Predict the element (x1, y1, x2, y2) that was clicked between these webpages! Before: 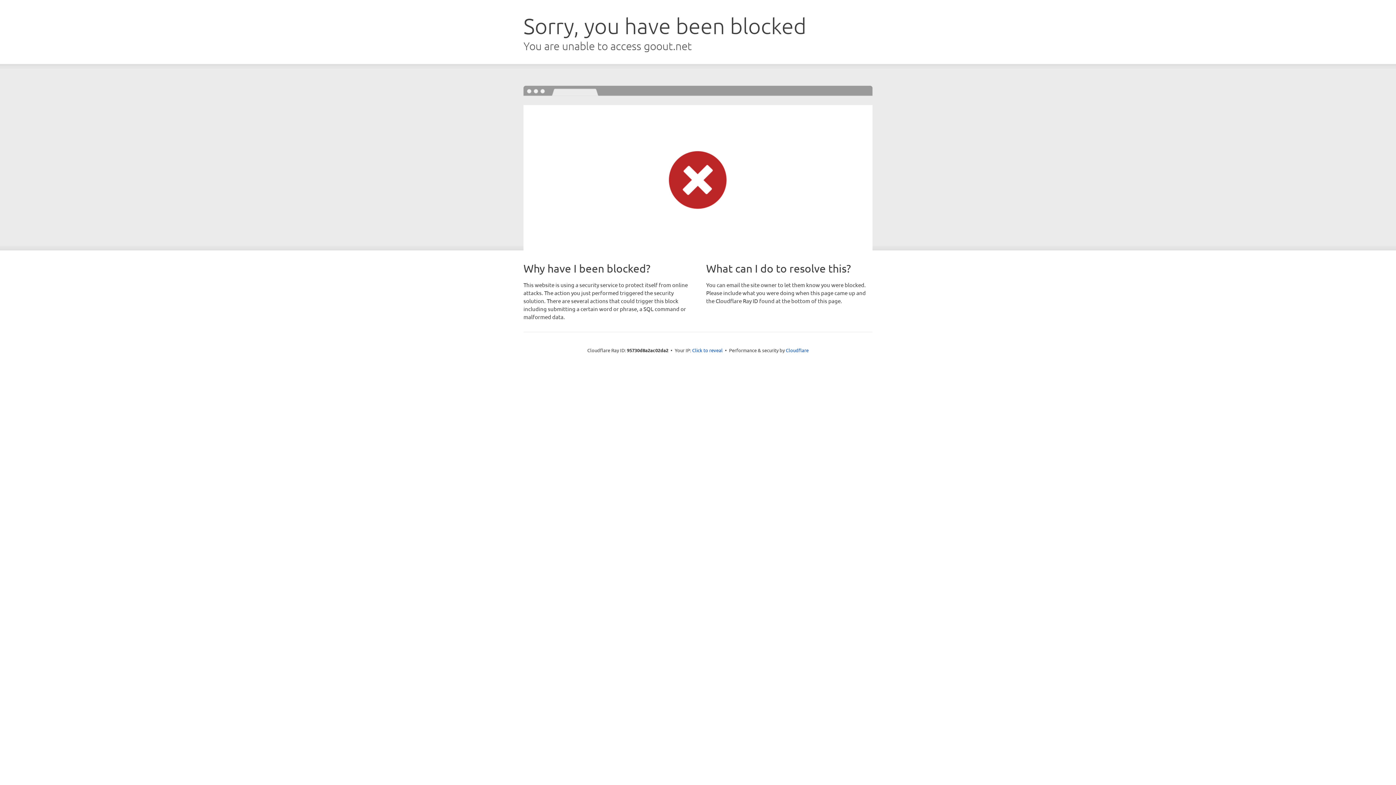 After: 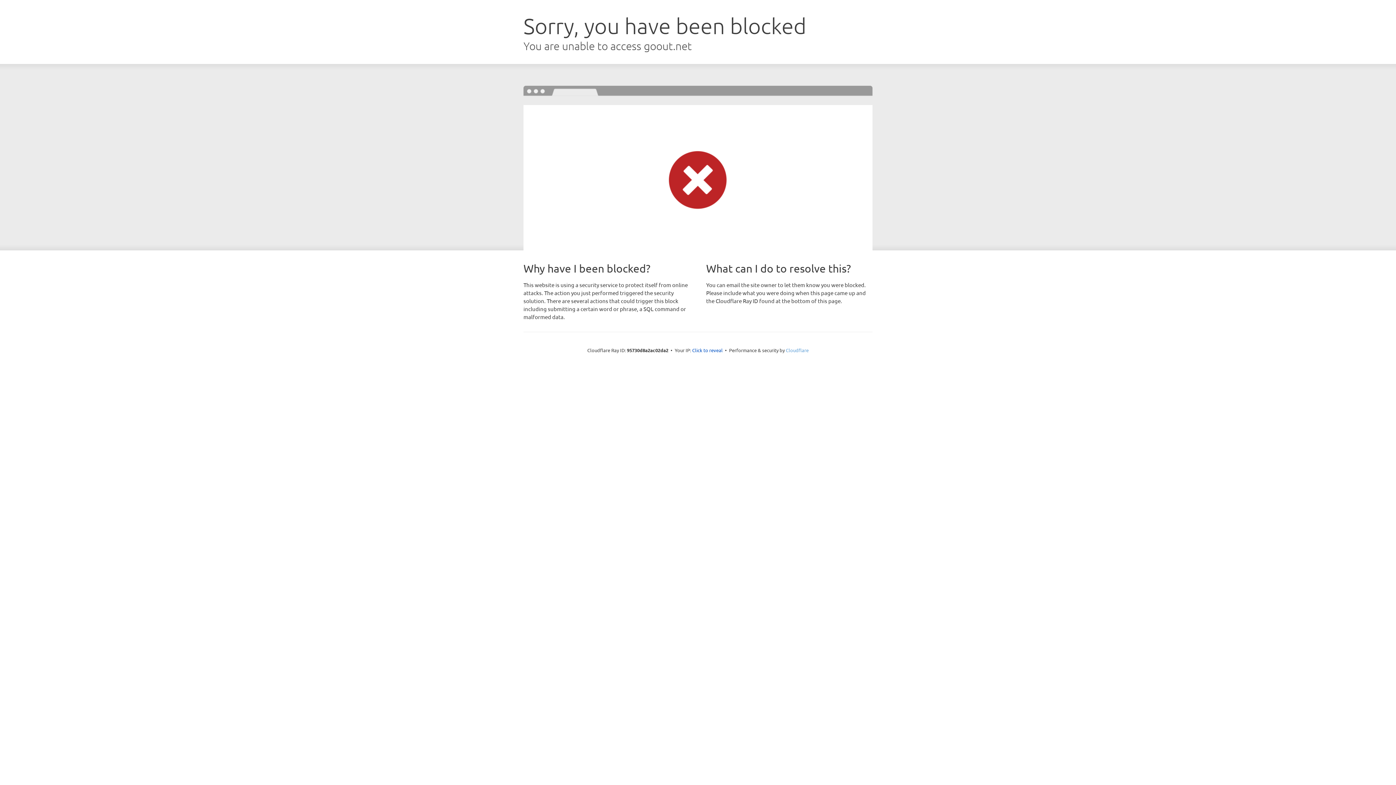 Action: label: Cloudflare bbox: (786, 347, 808, 353)